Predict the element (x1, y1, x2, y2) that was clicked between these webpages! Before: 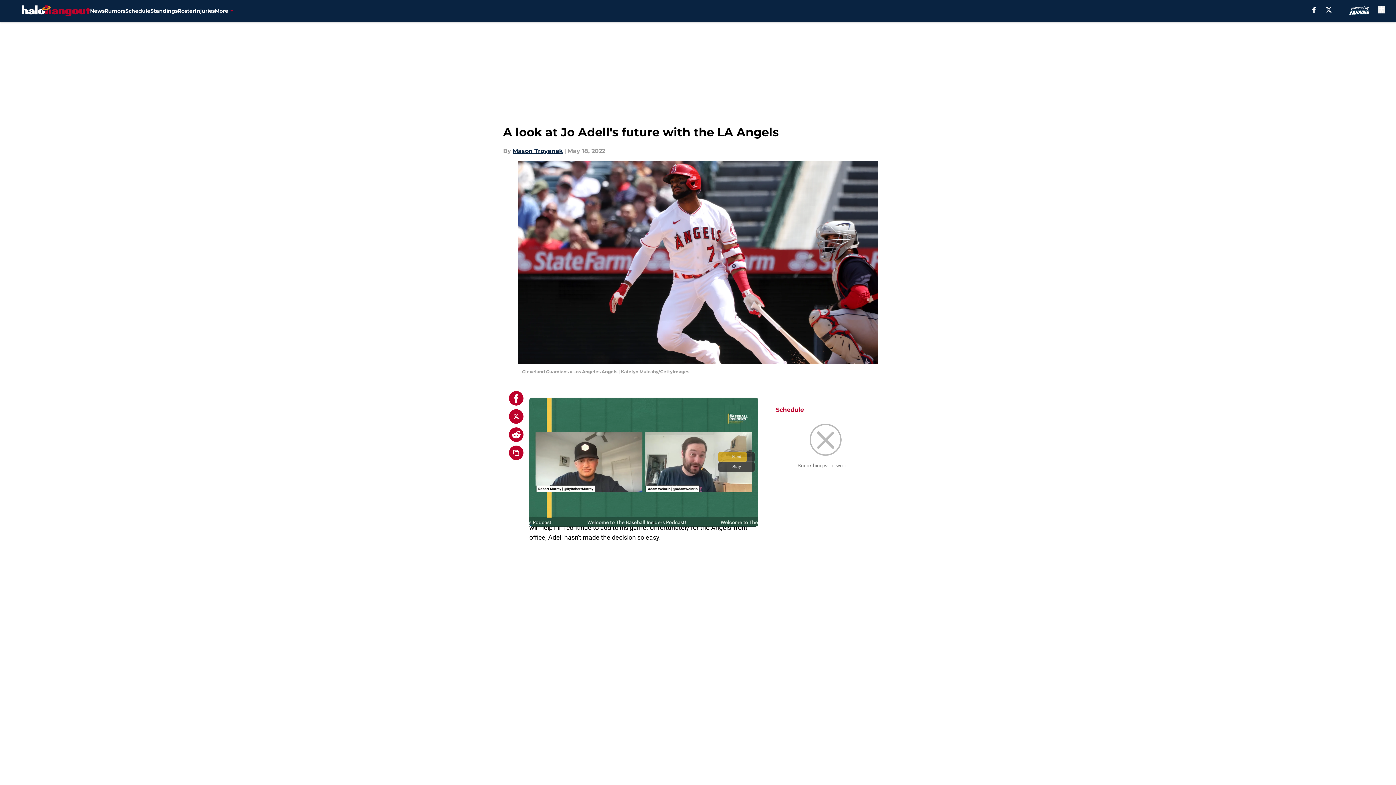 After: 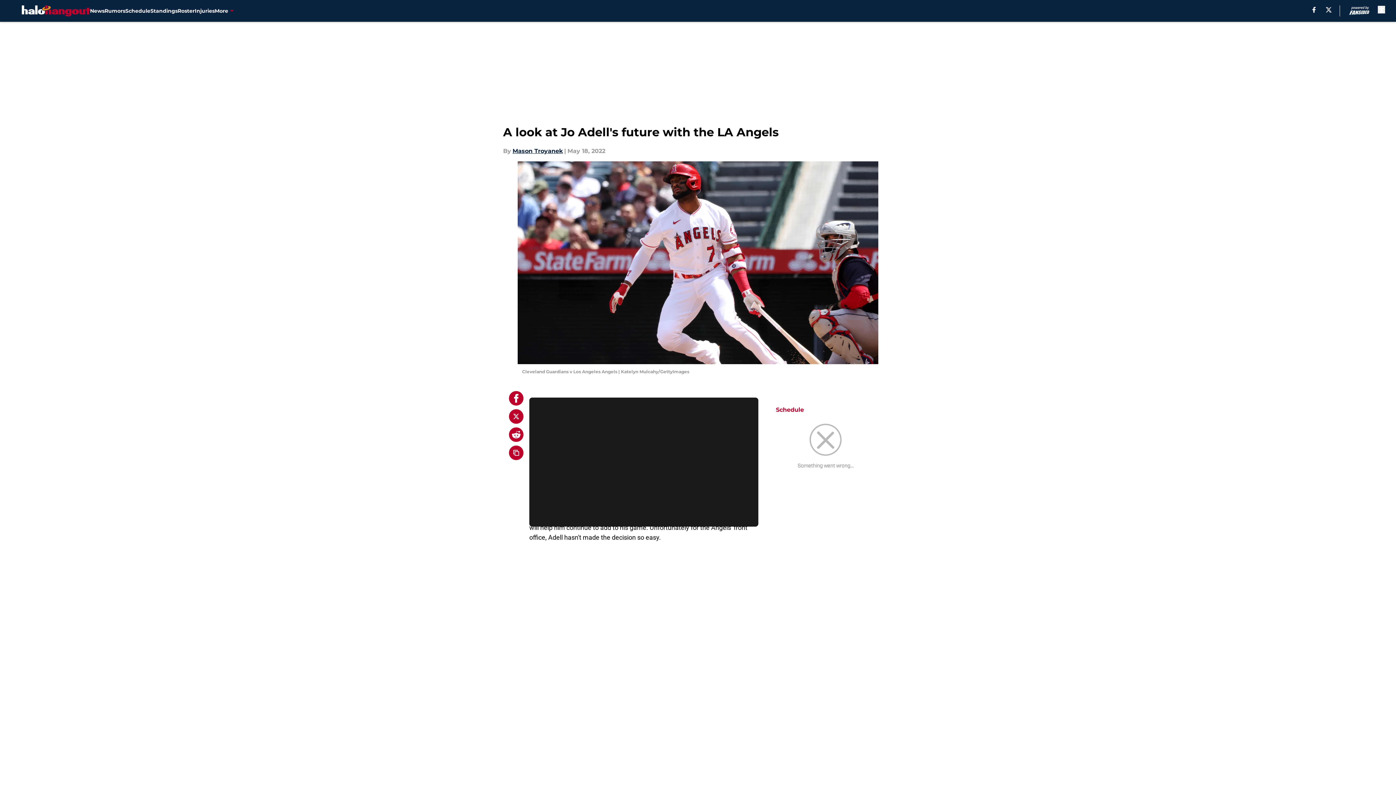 Action: label: X bbox: (1326, 6, 1331, 12)